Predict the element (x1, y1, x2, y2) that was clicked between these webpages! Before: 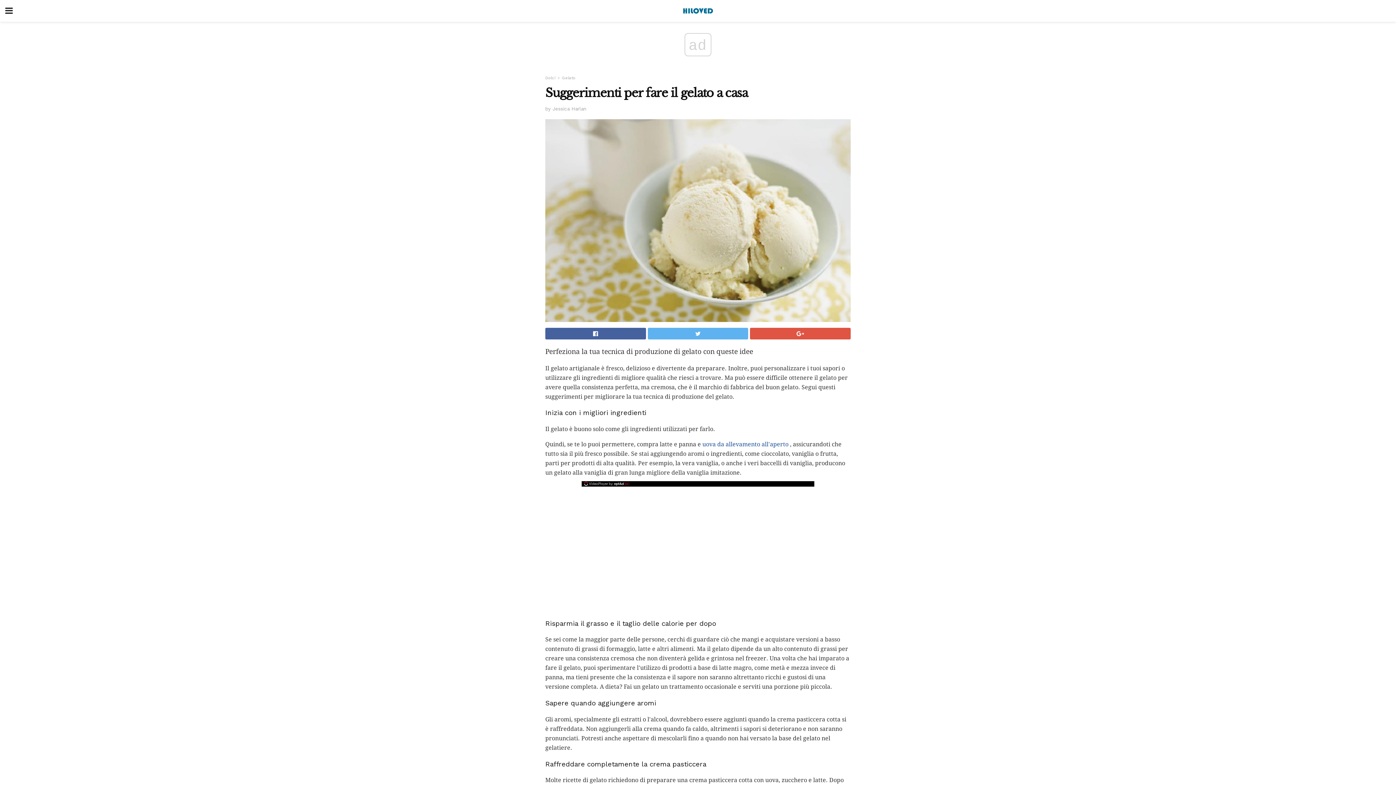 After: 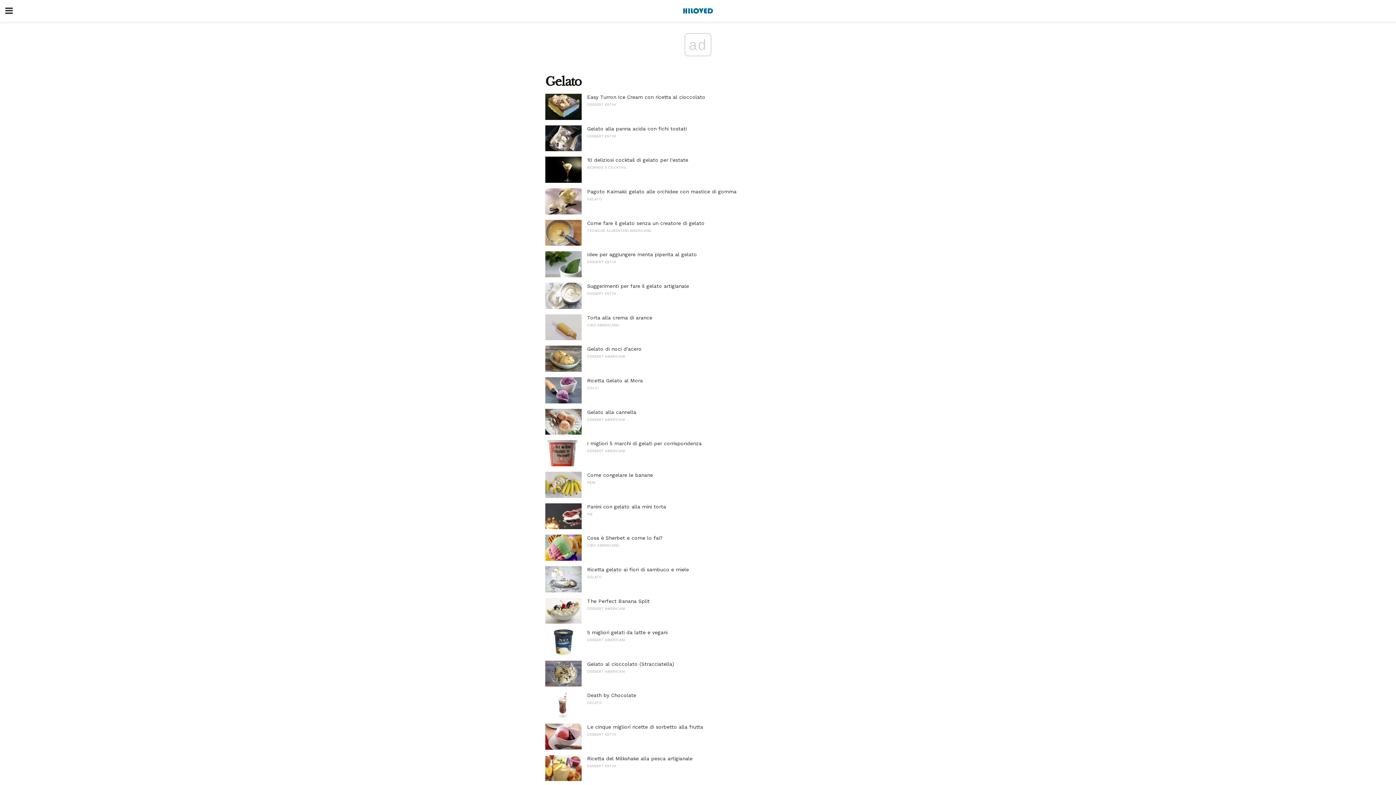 Action: label: Gelato bbox: (562, 75, 575, 80)